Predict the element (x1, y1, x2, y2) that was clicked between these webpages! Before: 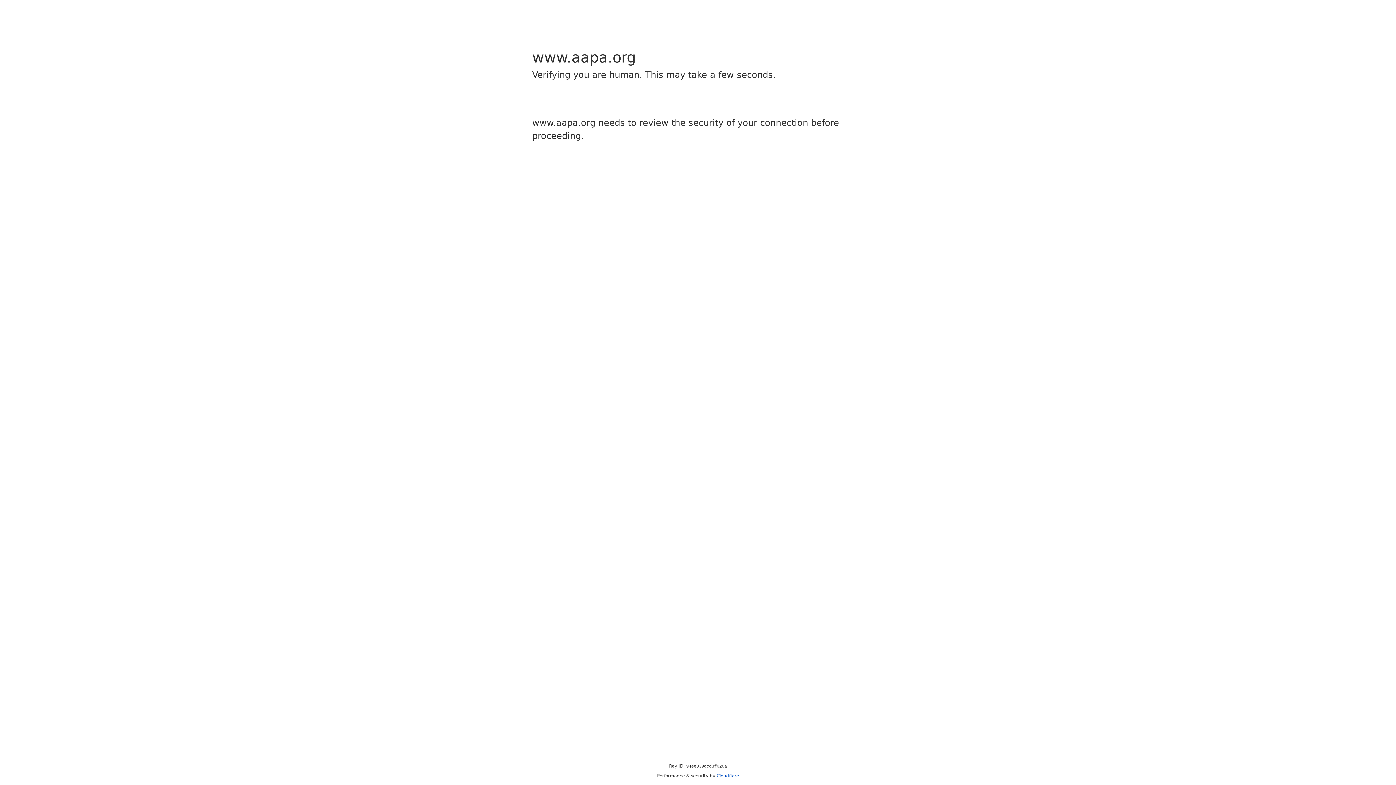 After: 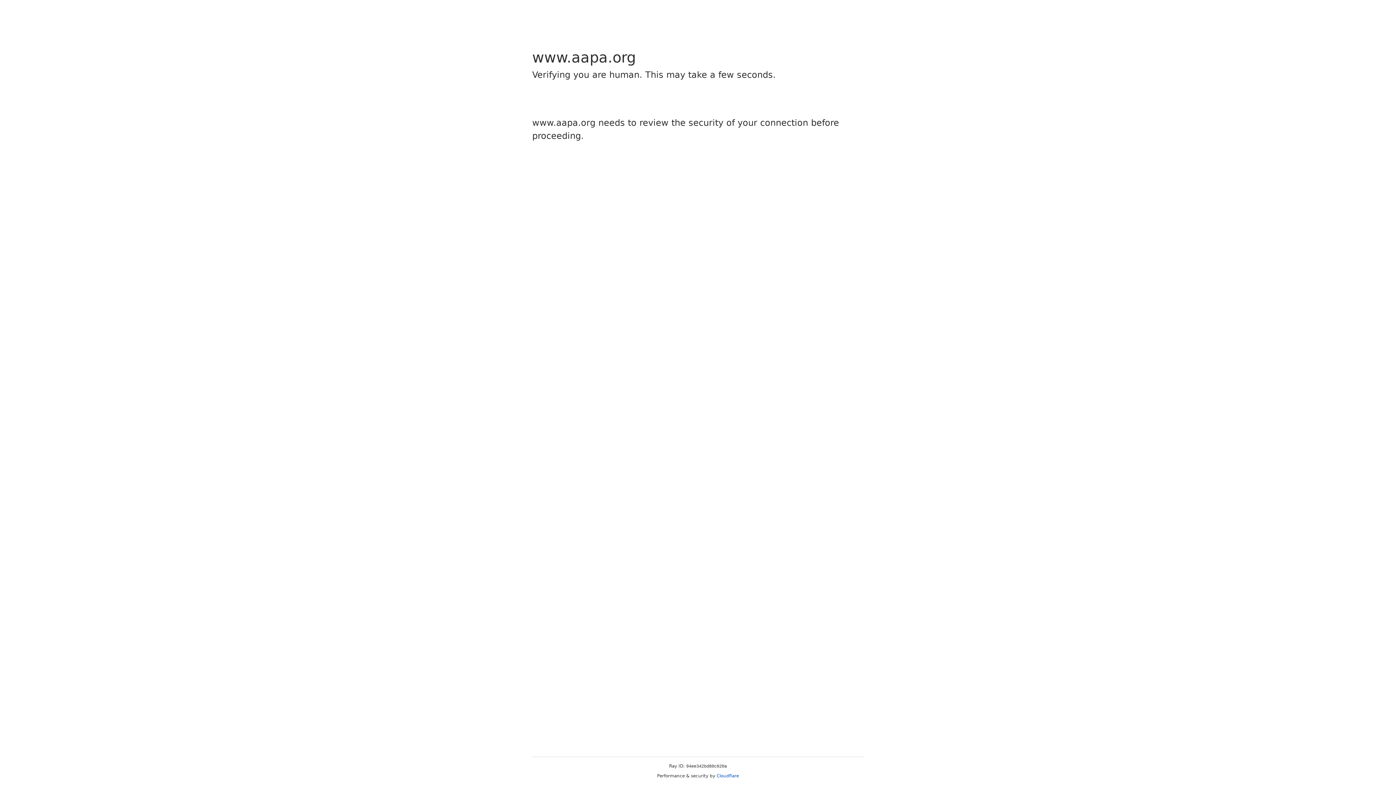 Action: bbox: (716, 773, 739, 778) label: Cloudflare